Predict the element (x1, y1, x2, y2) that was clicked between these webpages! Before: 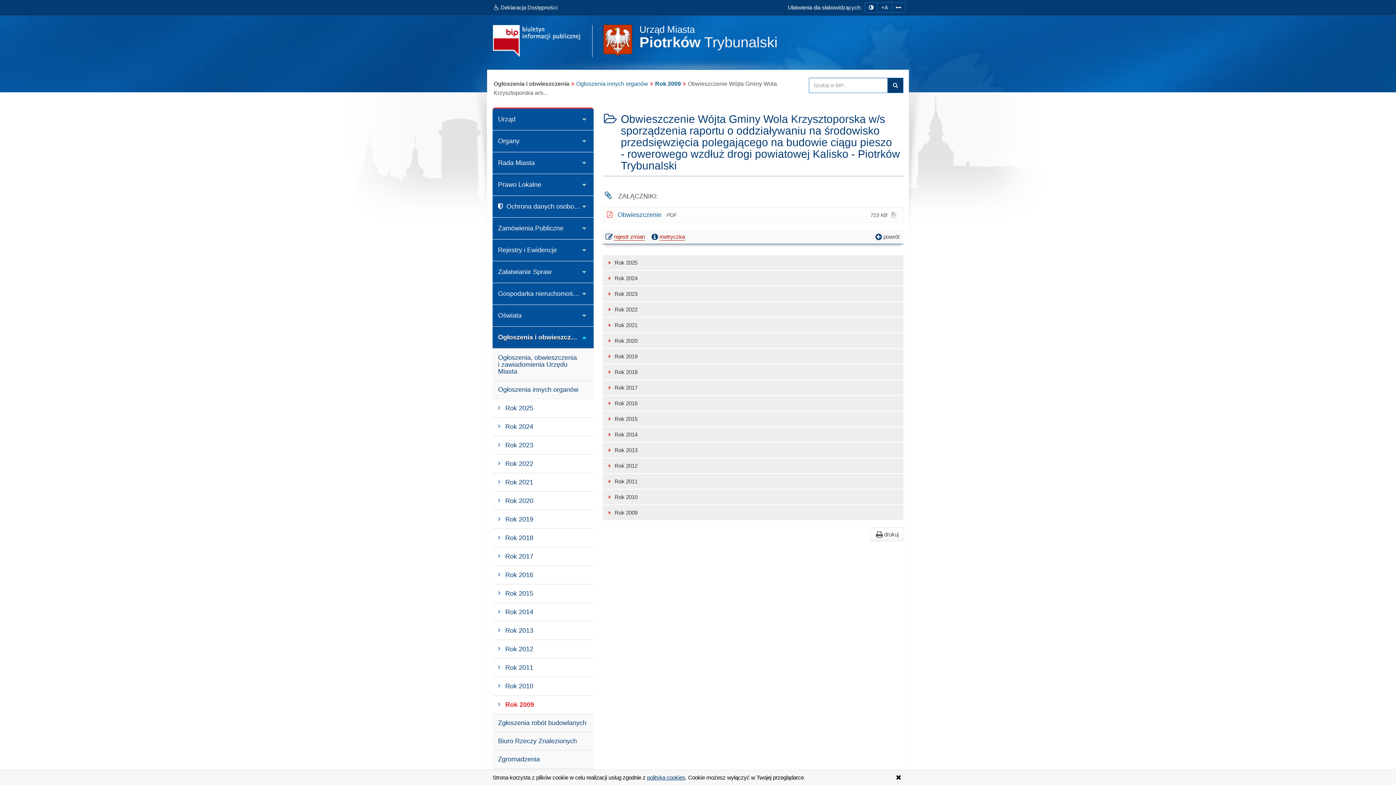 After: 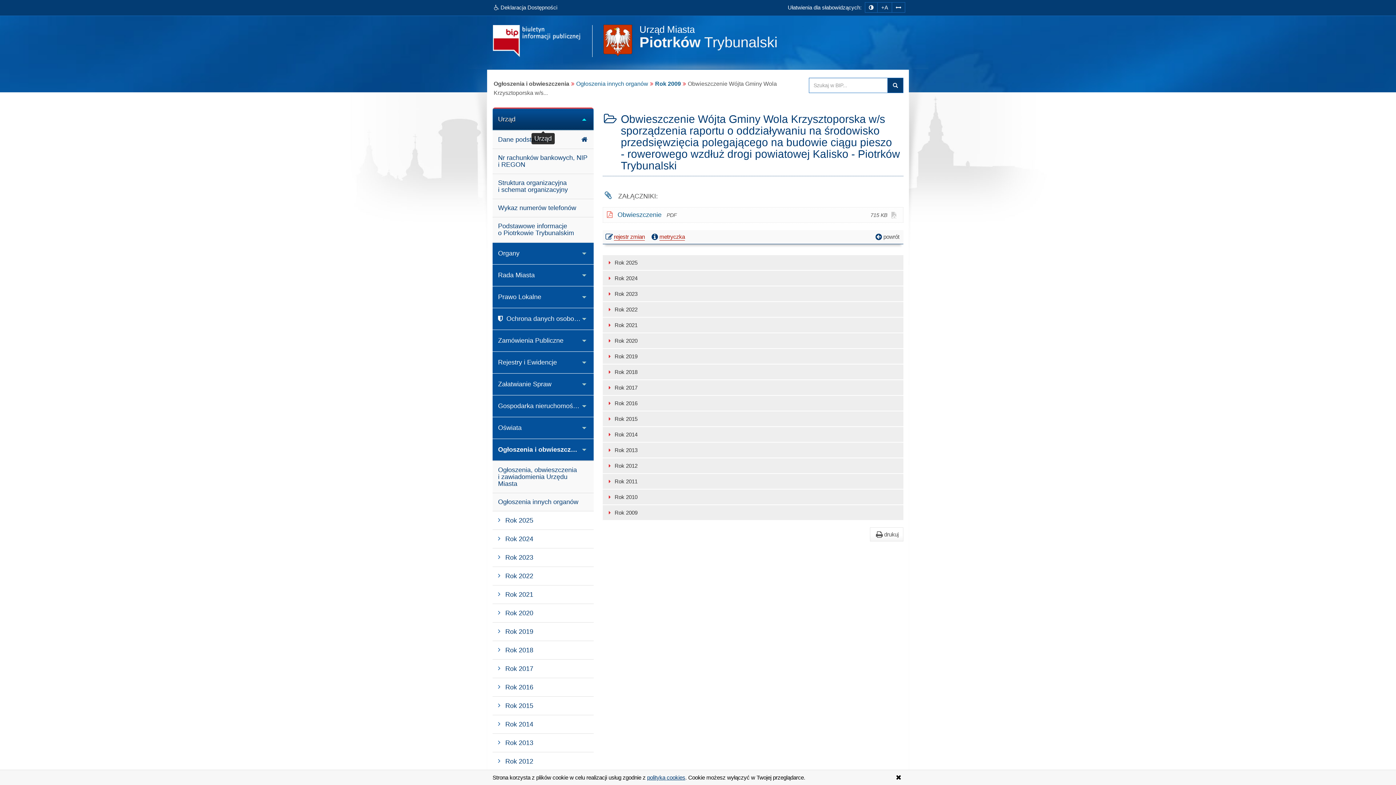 Action: bbox: (492, 108, 593, 130) label: Urząd